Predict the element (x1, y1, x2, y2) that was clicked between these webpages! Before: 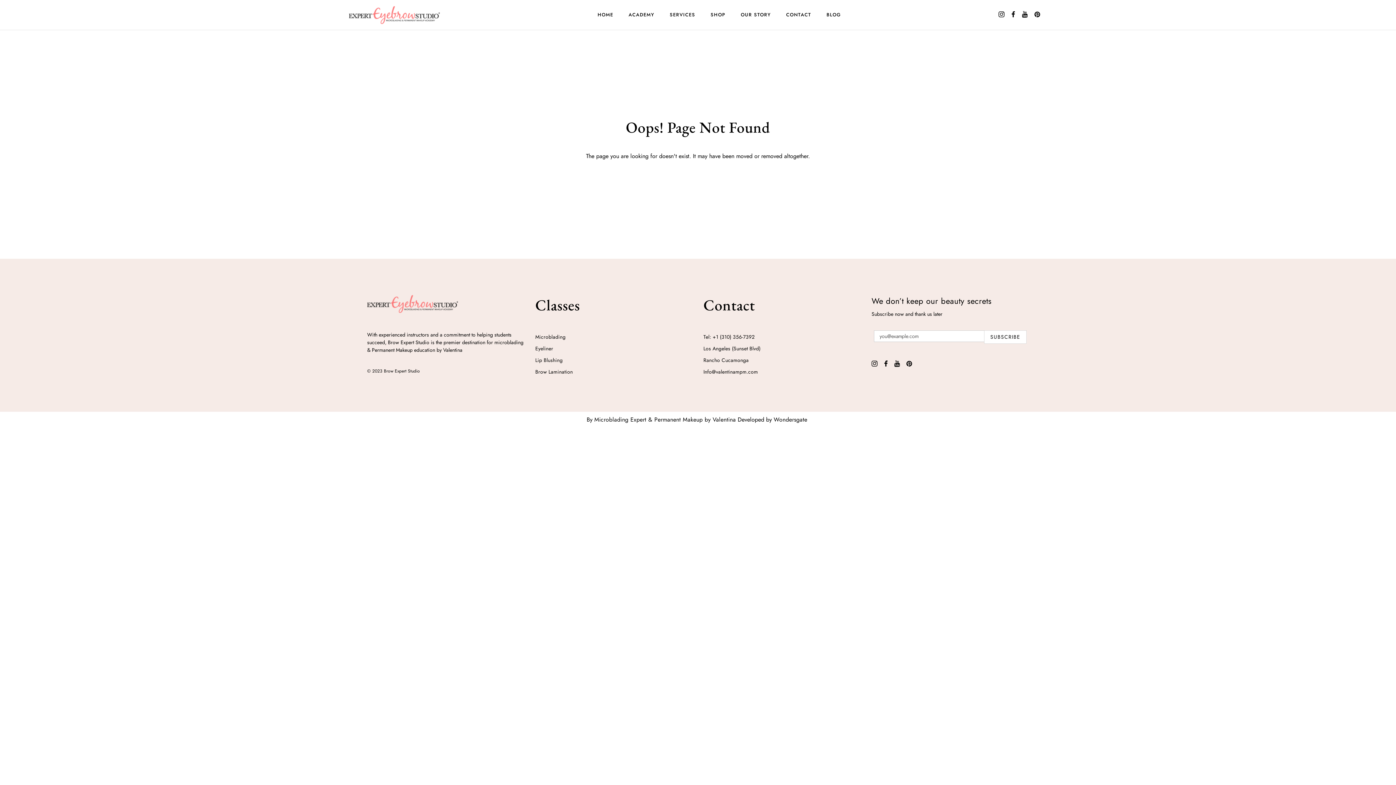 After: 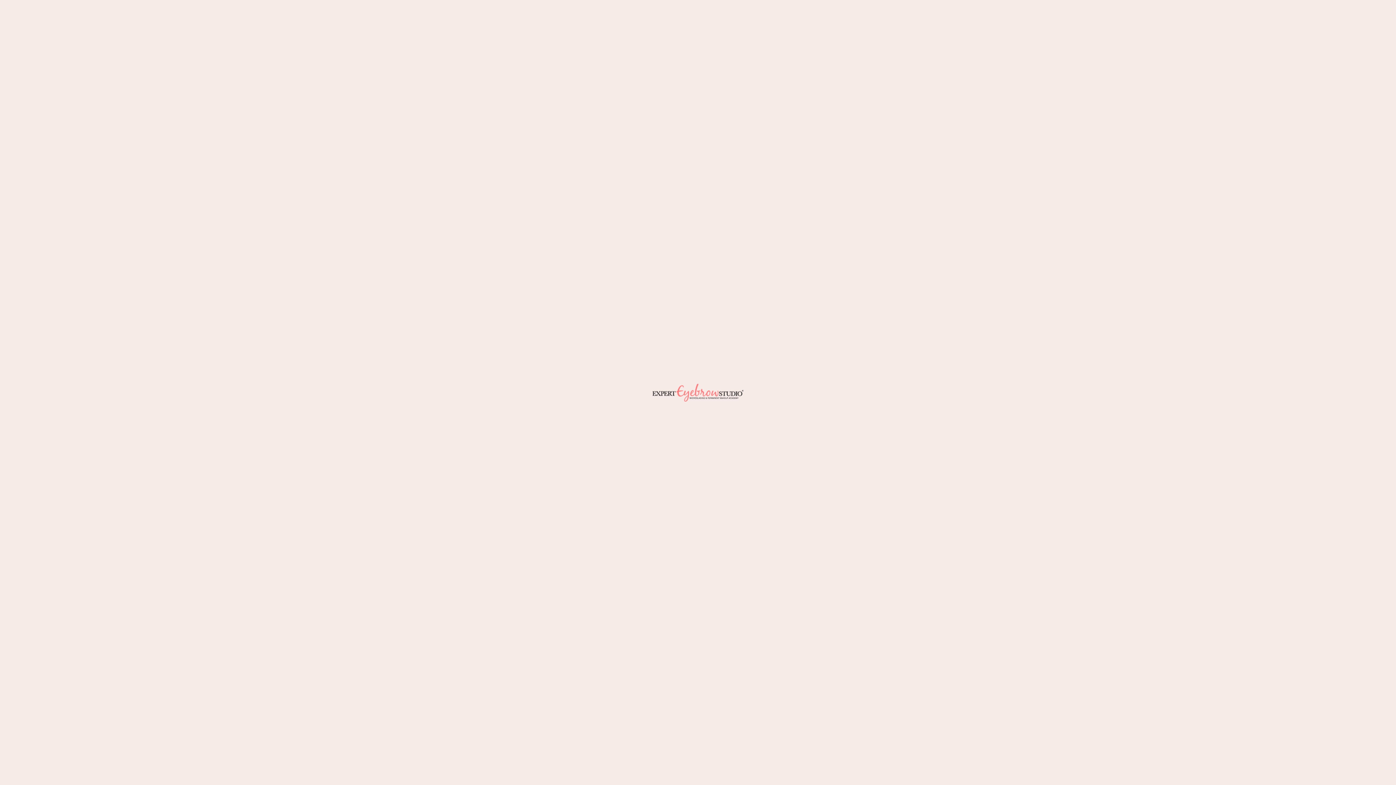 Action: label: SHOP bbox: (710, 9, 725, 20)